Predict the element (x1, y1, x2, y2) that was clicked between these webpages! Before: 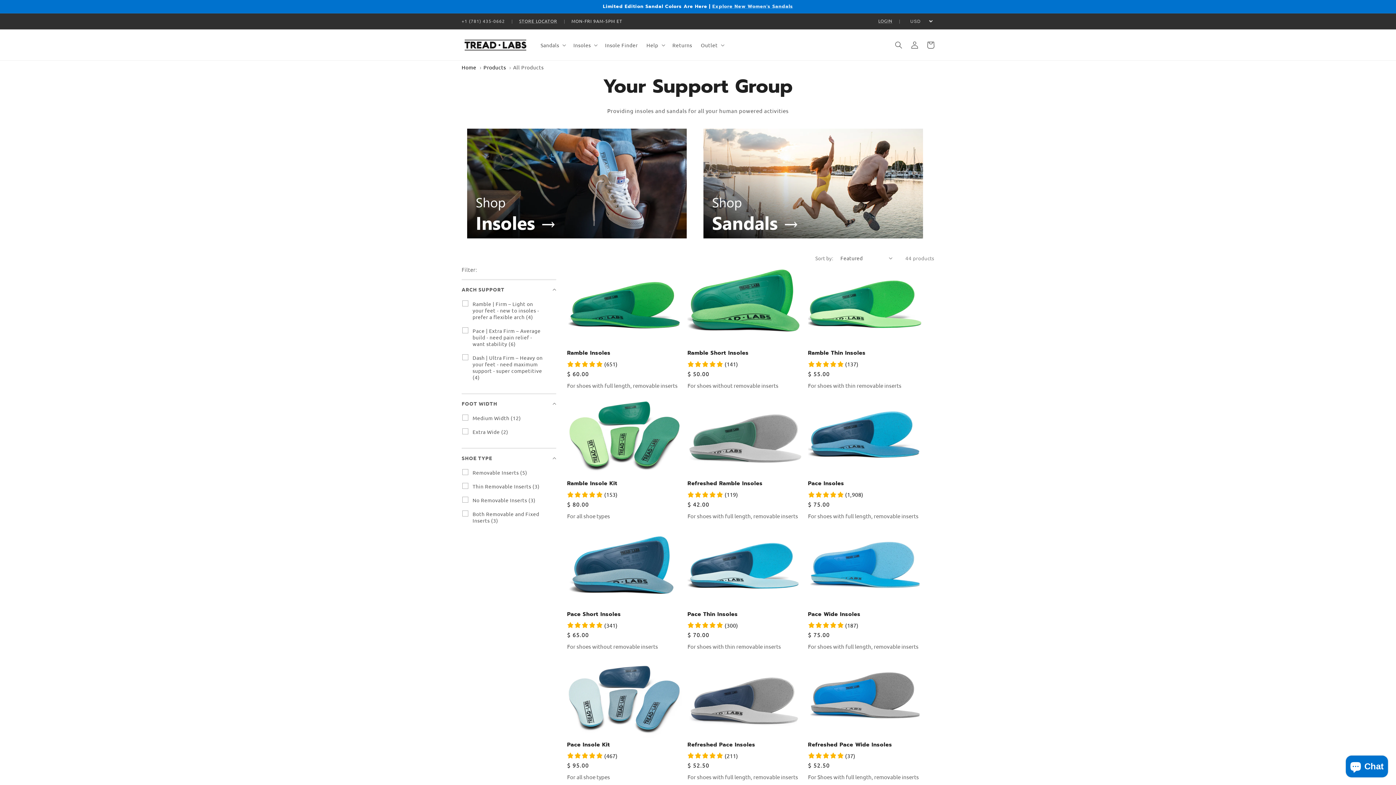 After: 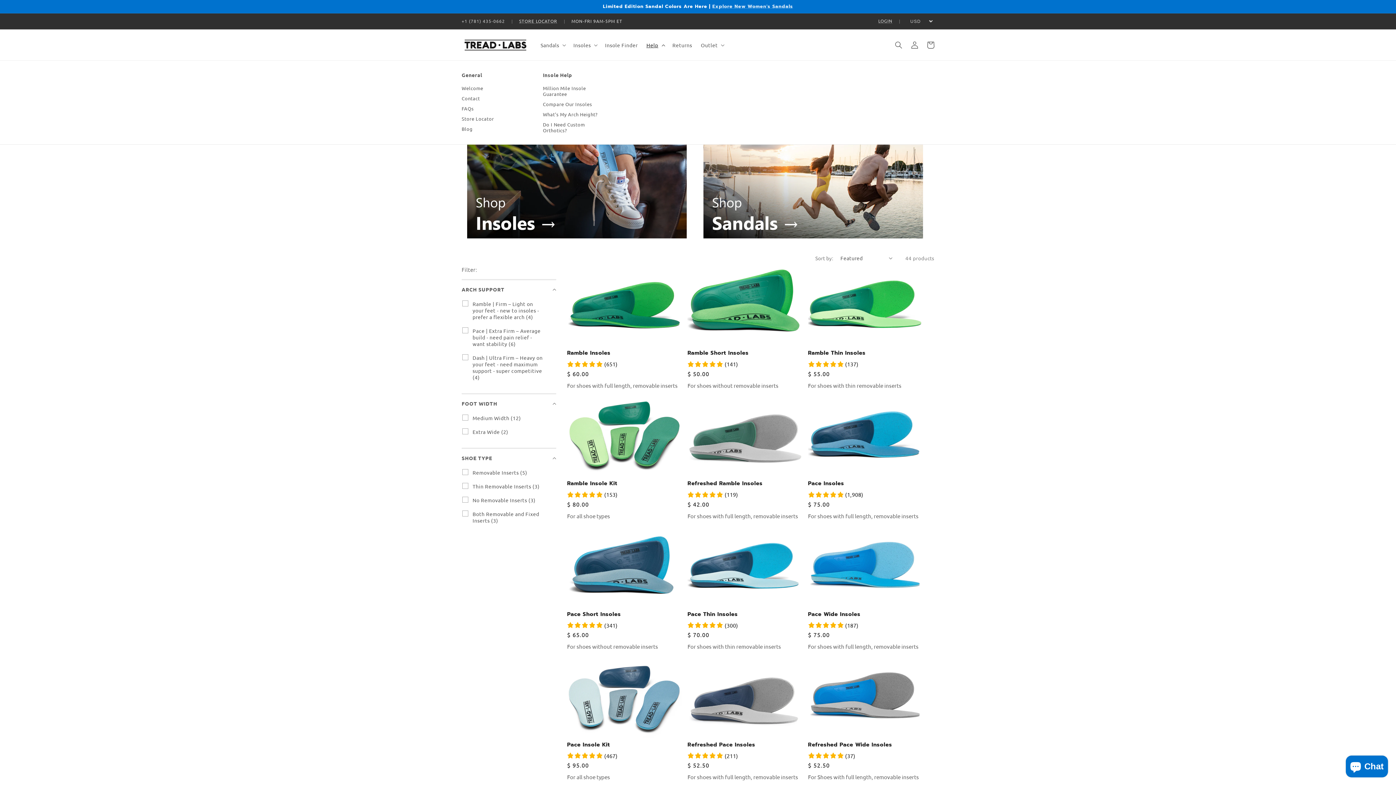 Action: label: Help bbox: (642, 37, 668, 52)